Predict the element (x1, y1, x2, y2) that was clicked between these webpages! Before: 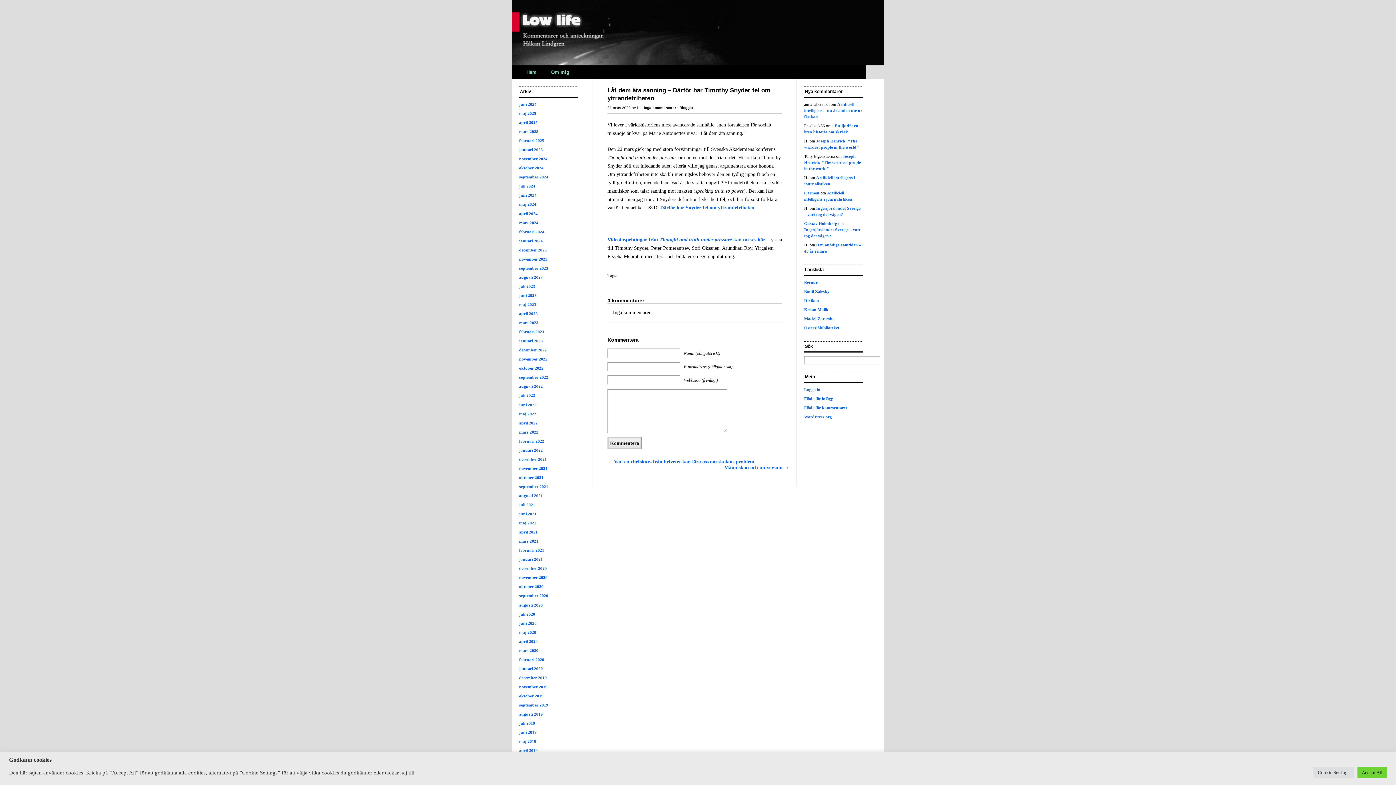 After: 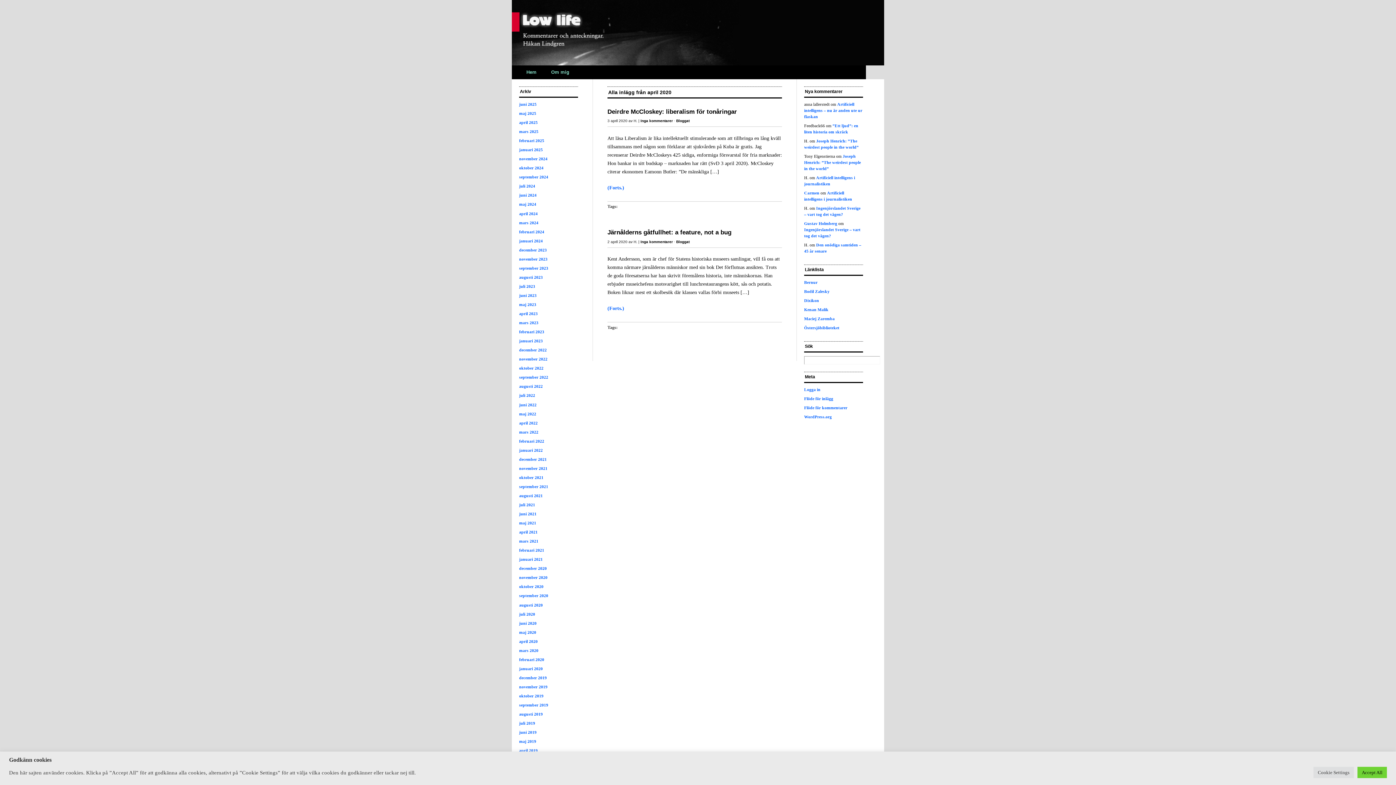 Action: bbox: (519, 639, 537, 643) label: april 2020